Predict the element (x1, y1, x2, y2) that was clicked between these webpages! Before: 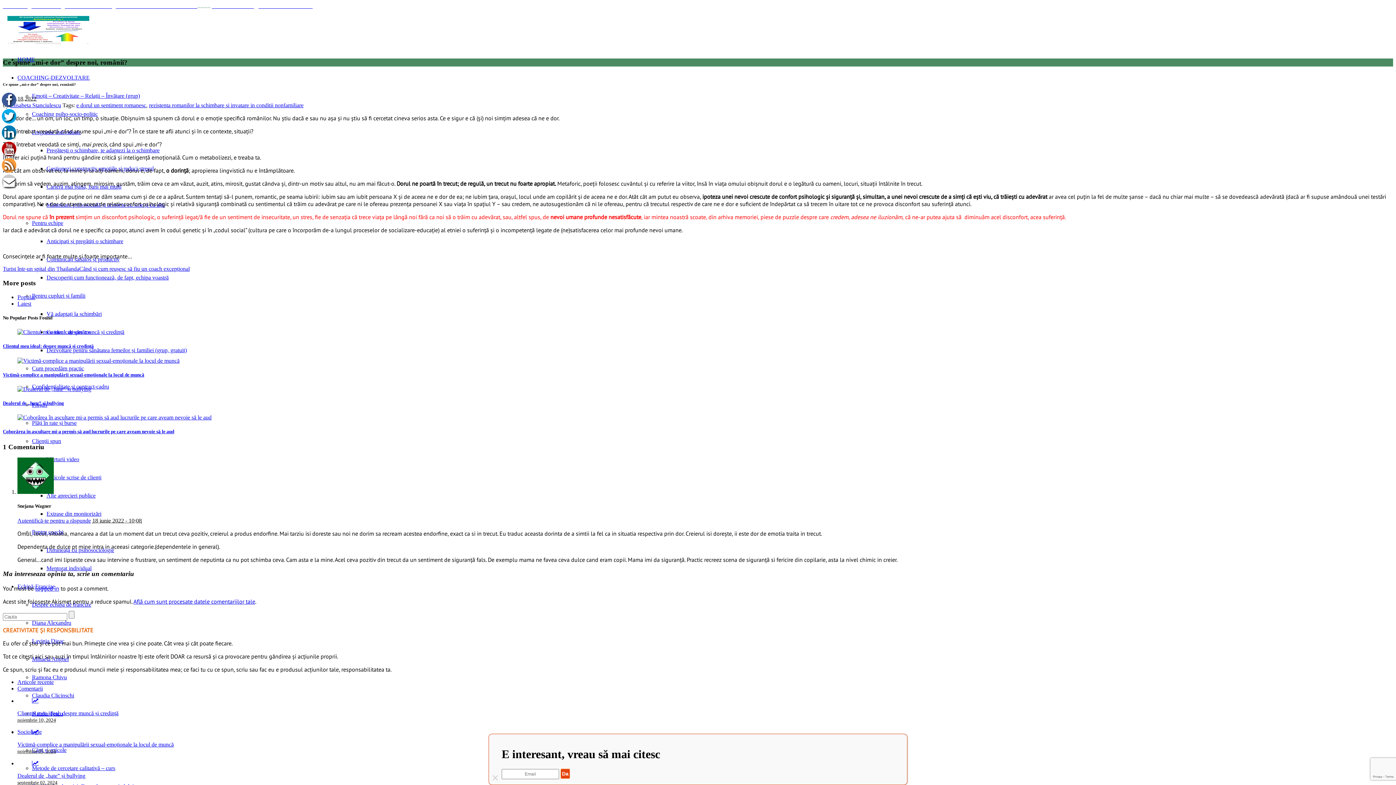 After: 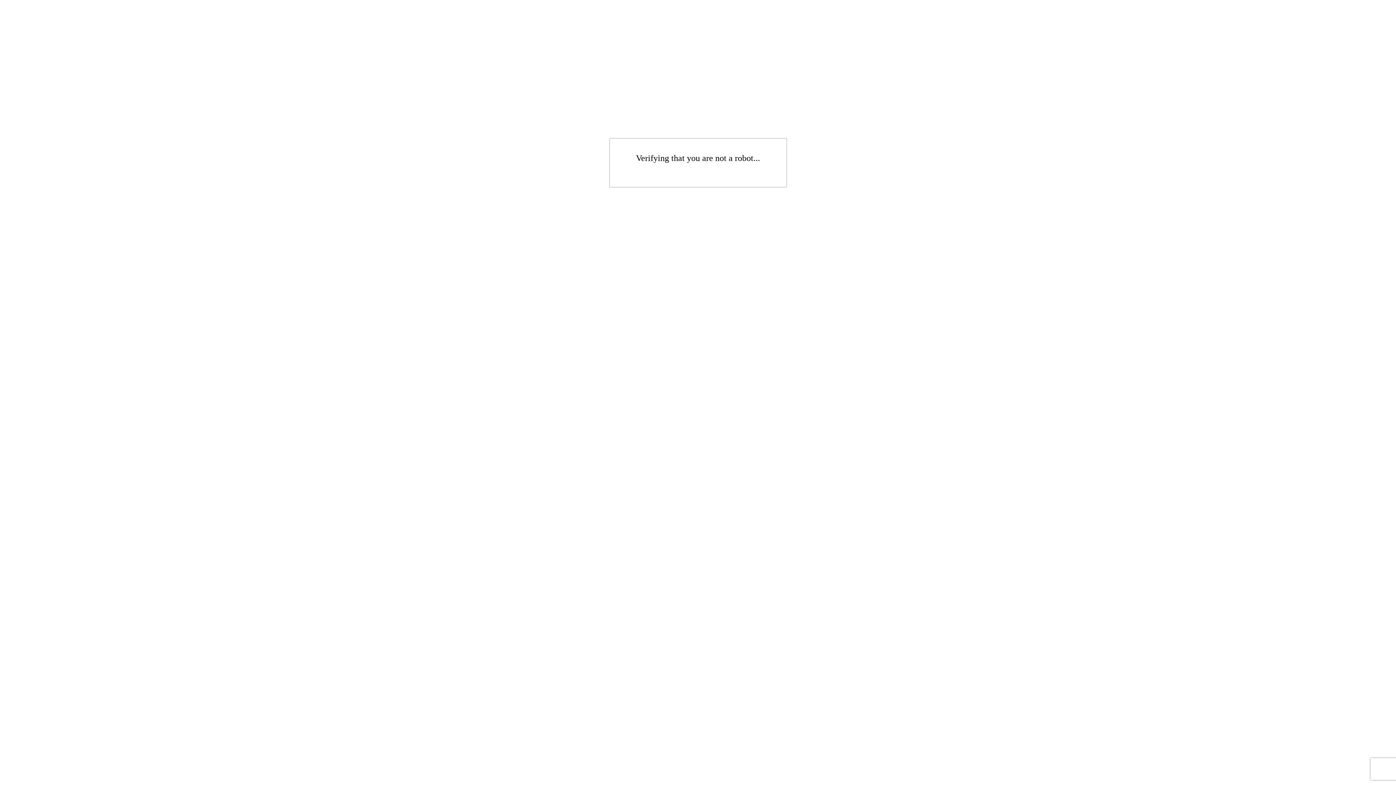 Action: bbox: (17, 517, 90, 523) label: Autentifică-te pentru a răspunde